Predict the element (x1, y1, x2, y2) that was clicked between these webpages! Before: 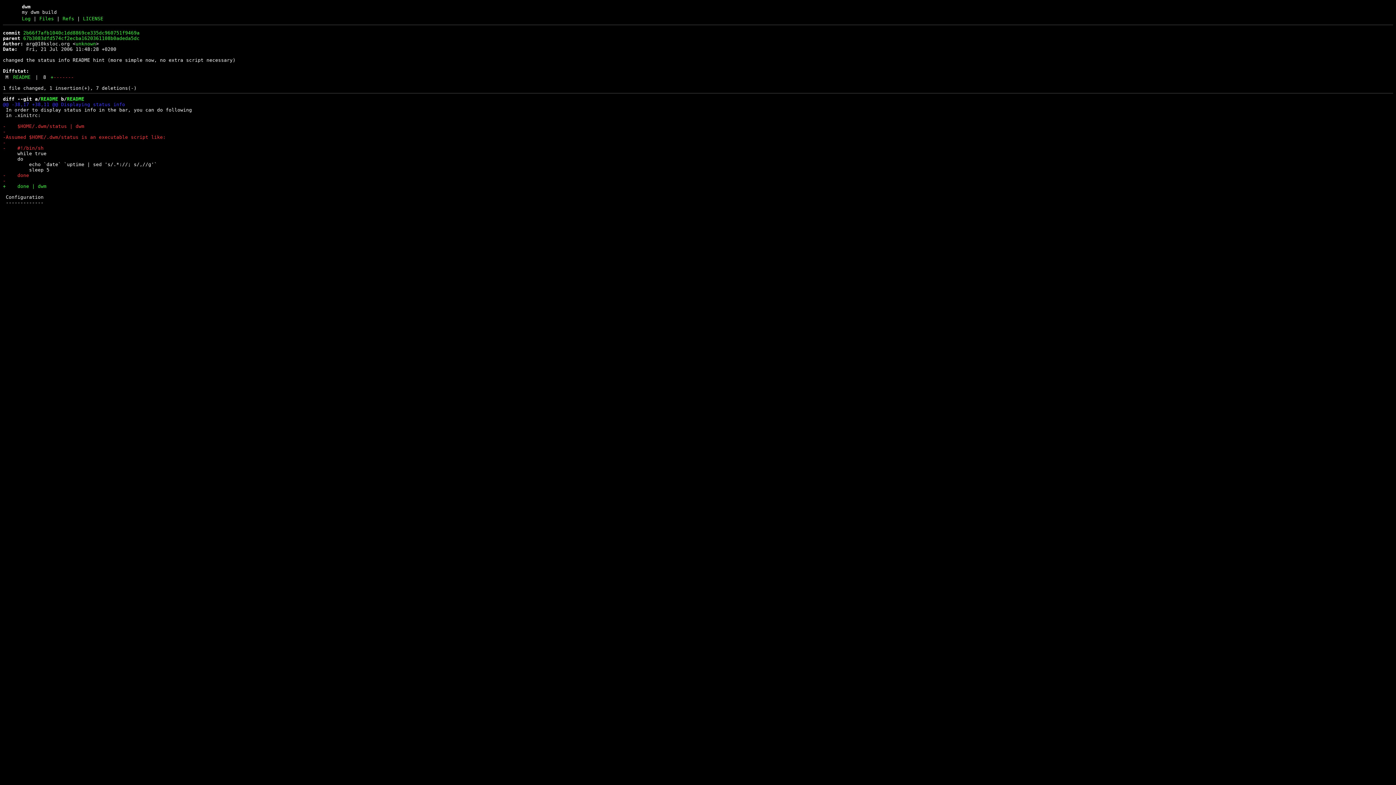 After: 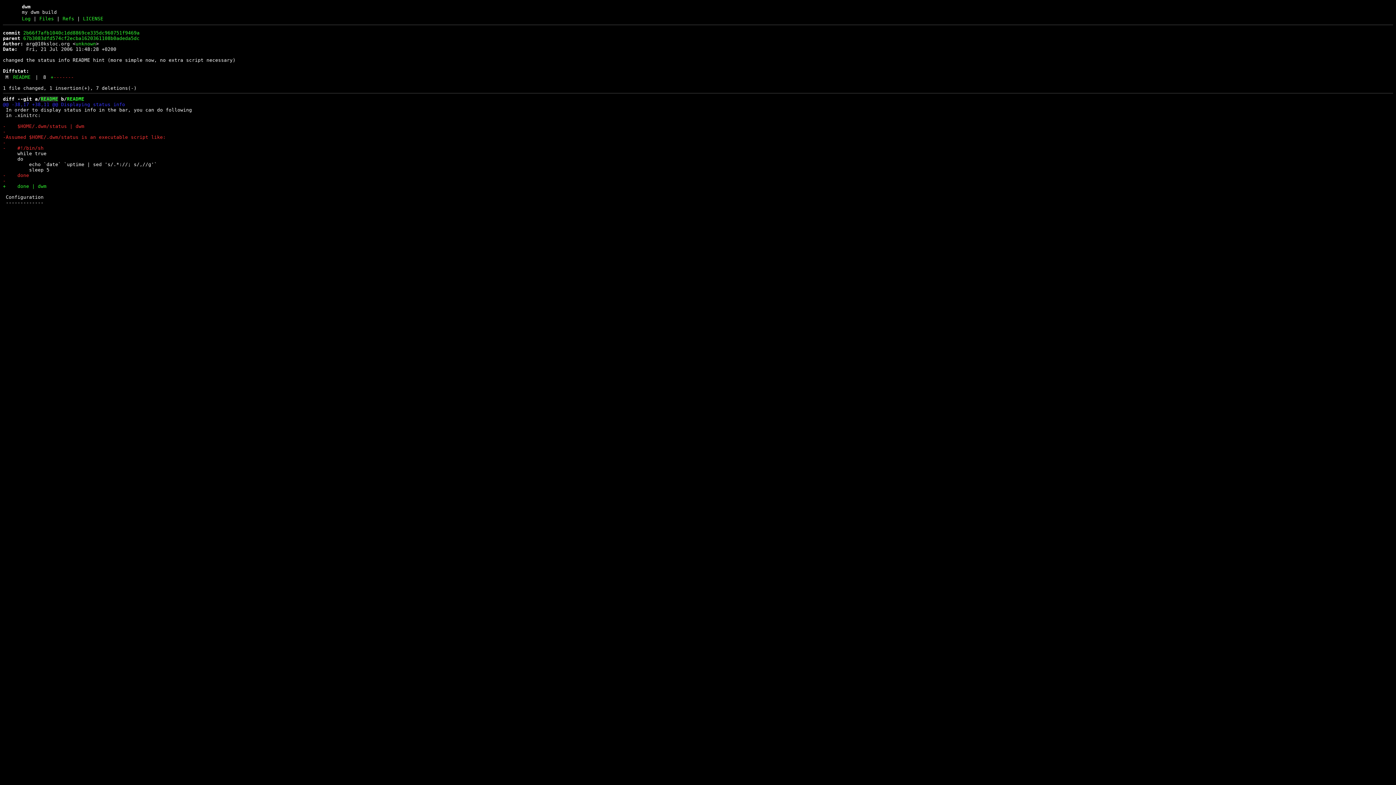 Action: bbox: (13, 74, 30, 79) label: README